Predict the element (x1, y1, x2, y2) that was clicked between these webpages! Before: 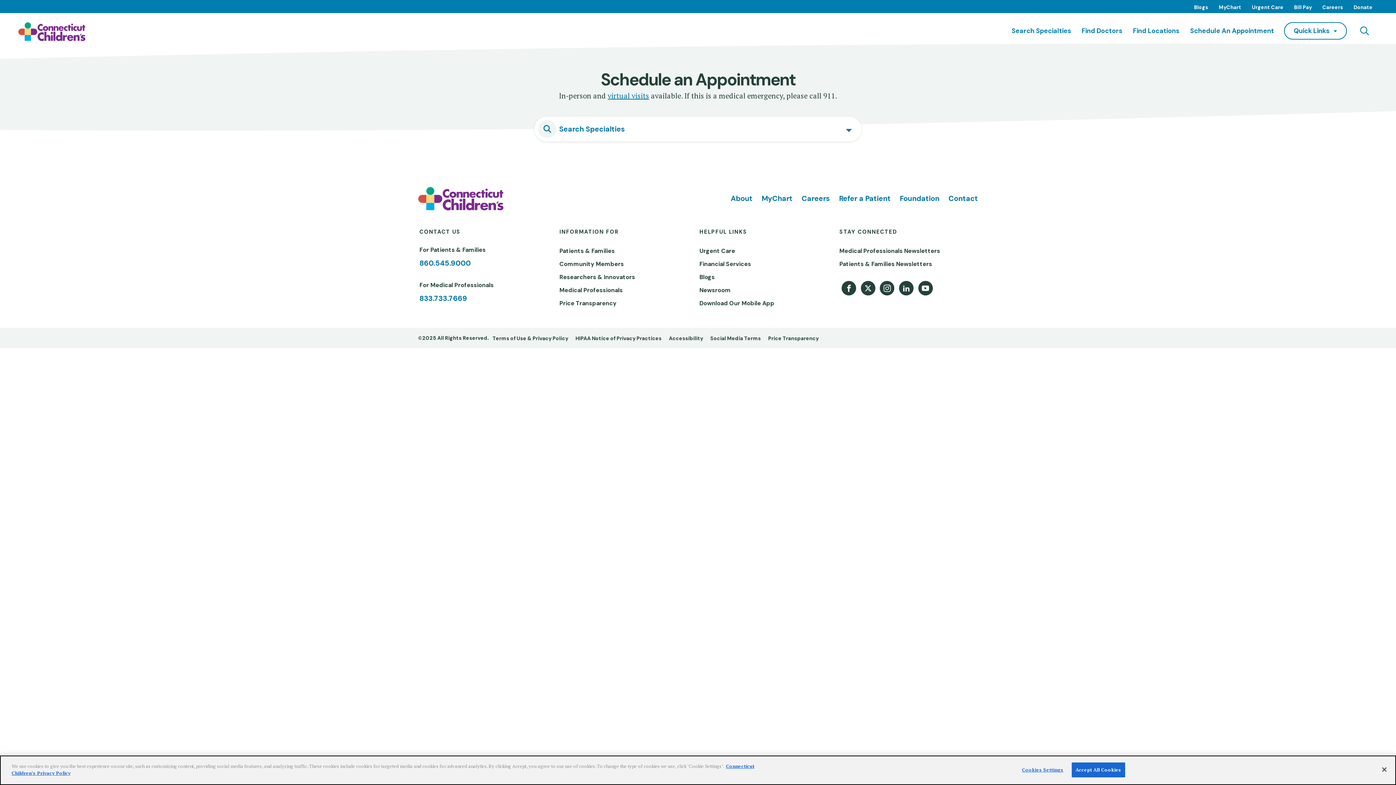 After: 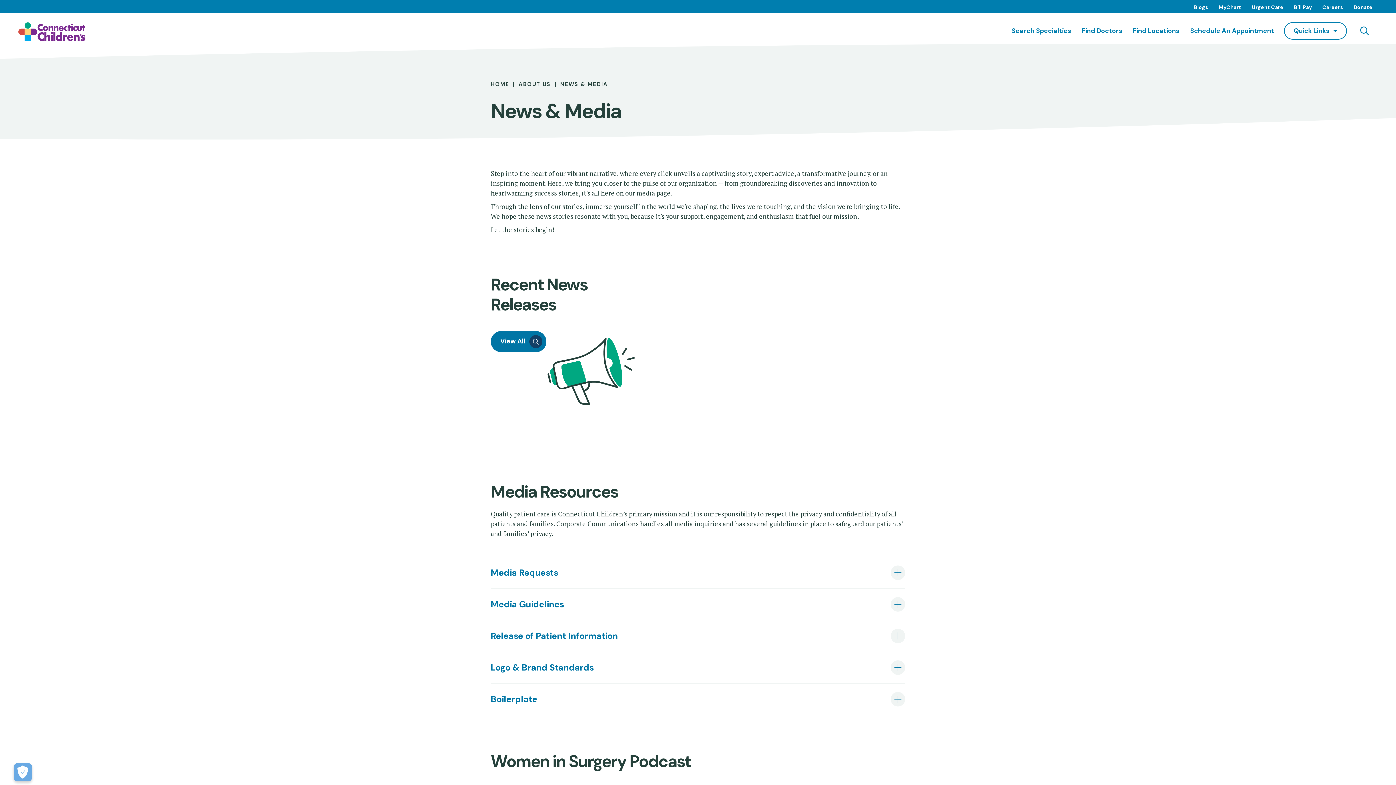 Action: label: Newsroom bbox: (699, 286, 730, 294)